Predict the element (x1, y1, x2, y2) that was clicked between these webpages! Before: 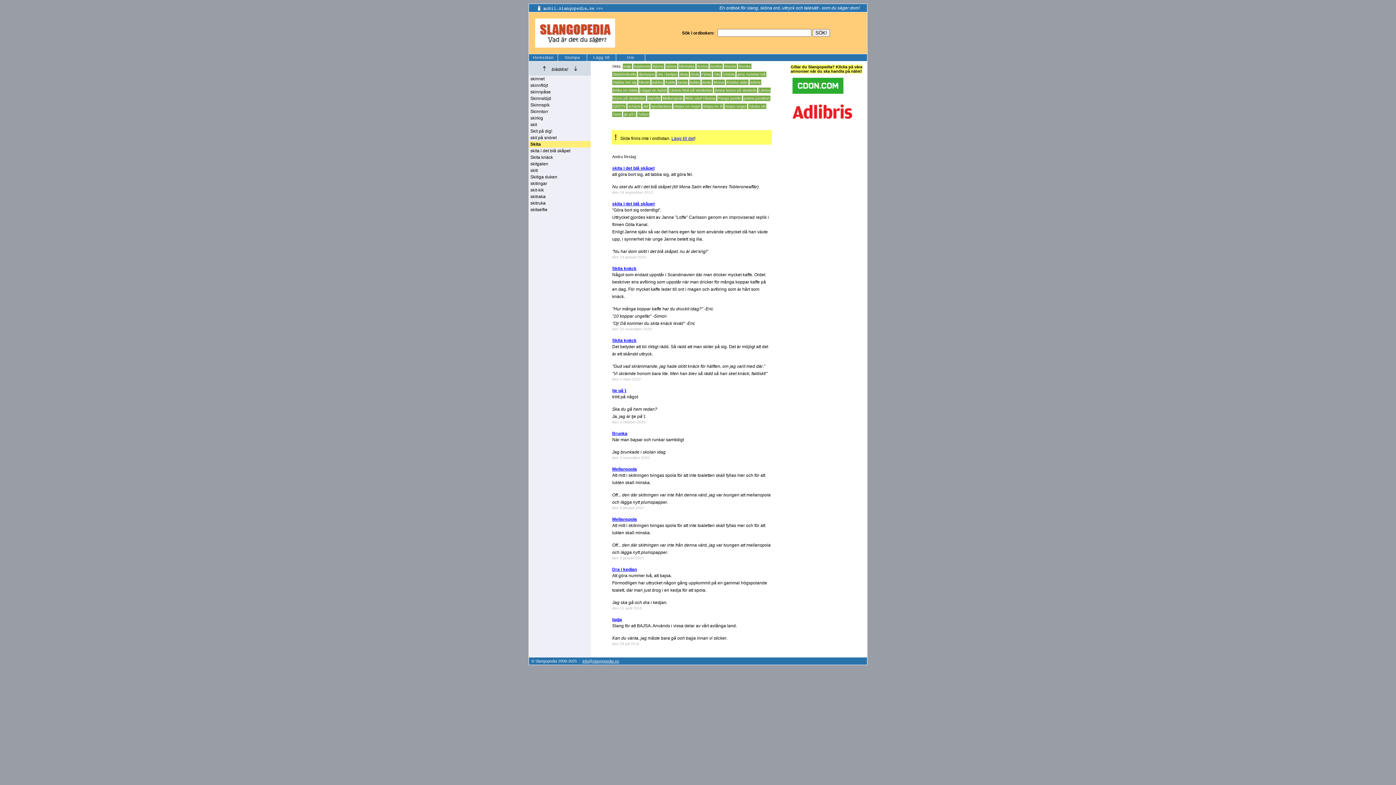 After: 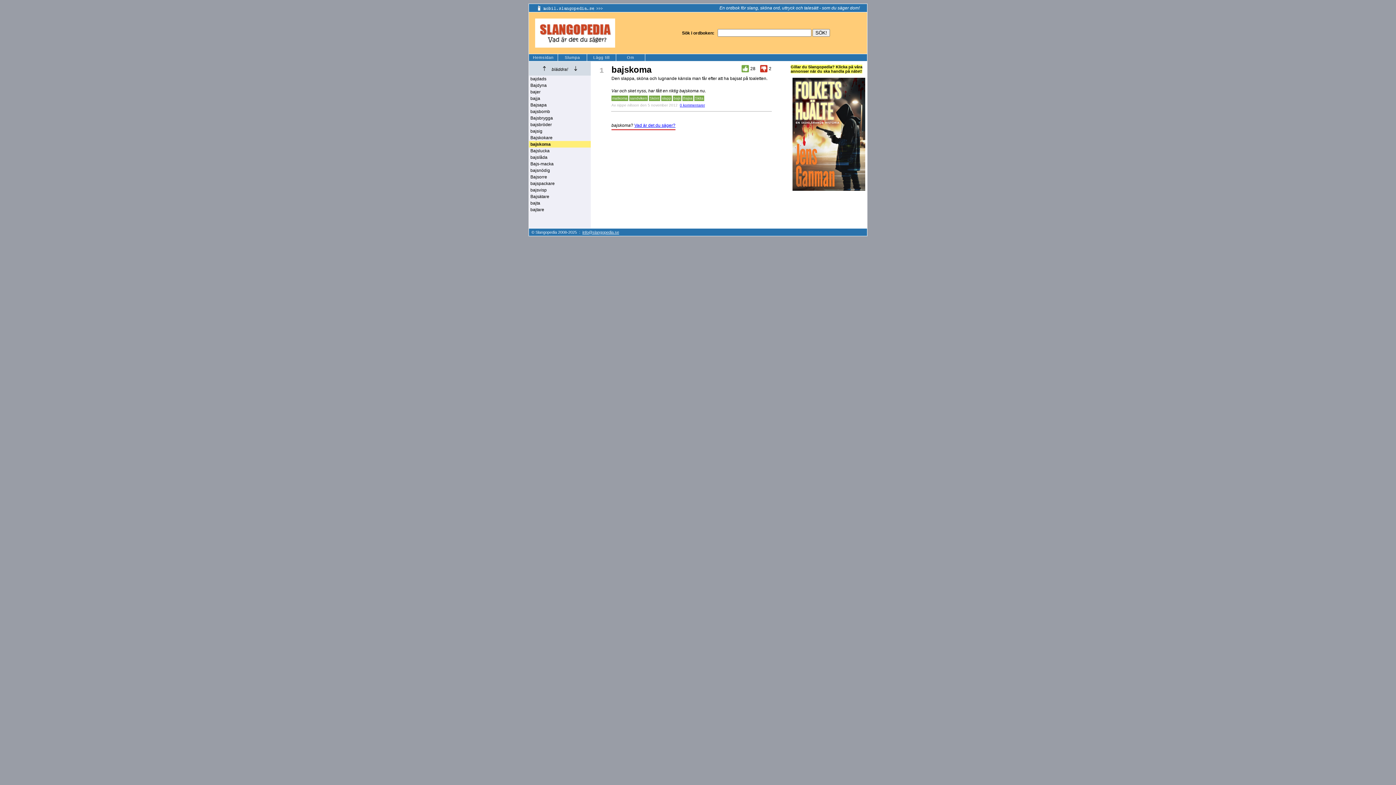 Action: bbox: (633, 63, 650, 69) label: bajskoma